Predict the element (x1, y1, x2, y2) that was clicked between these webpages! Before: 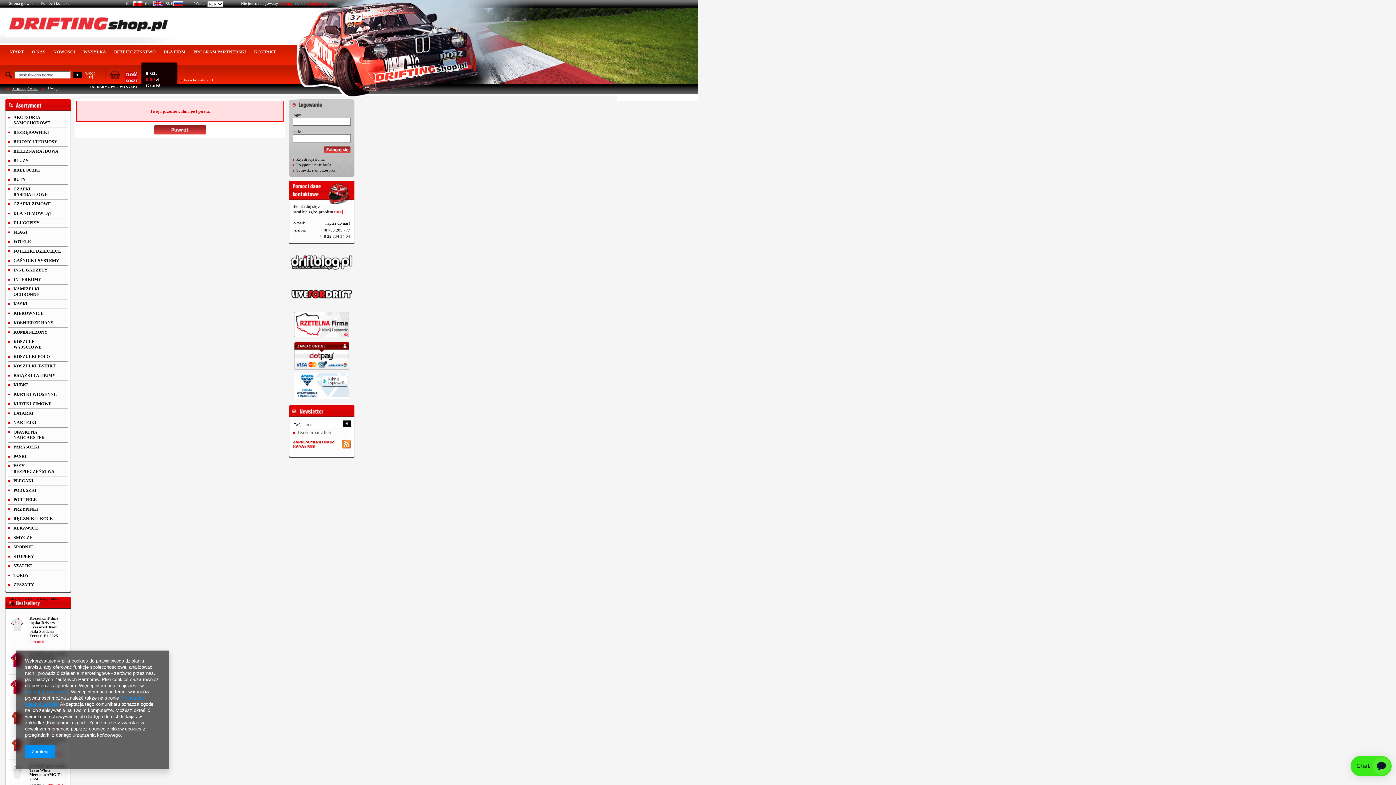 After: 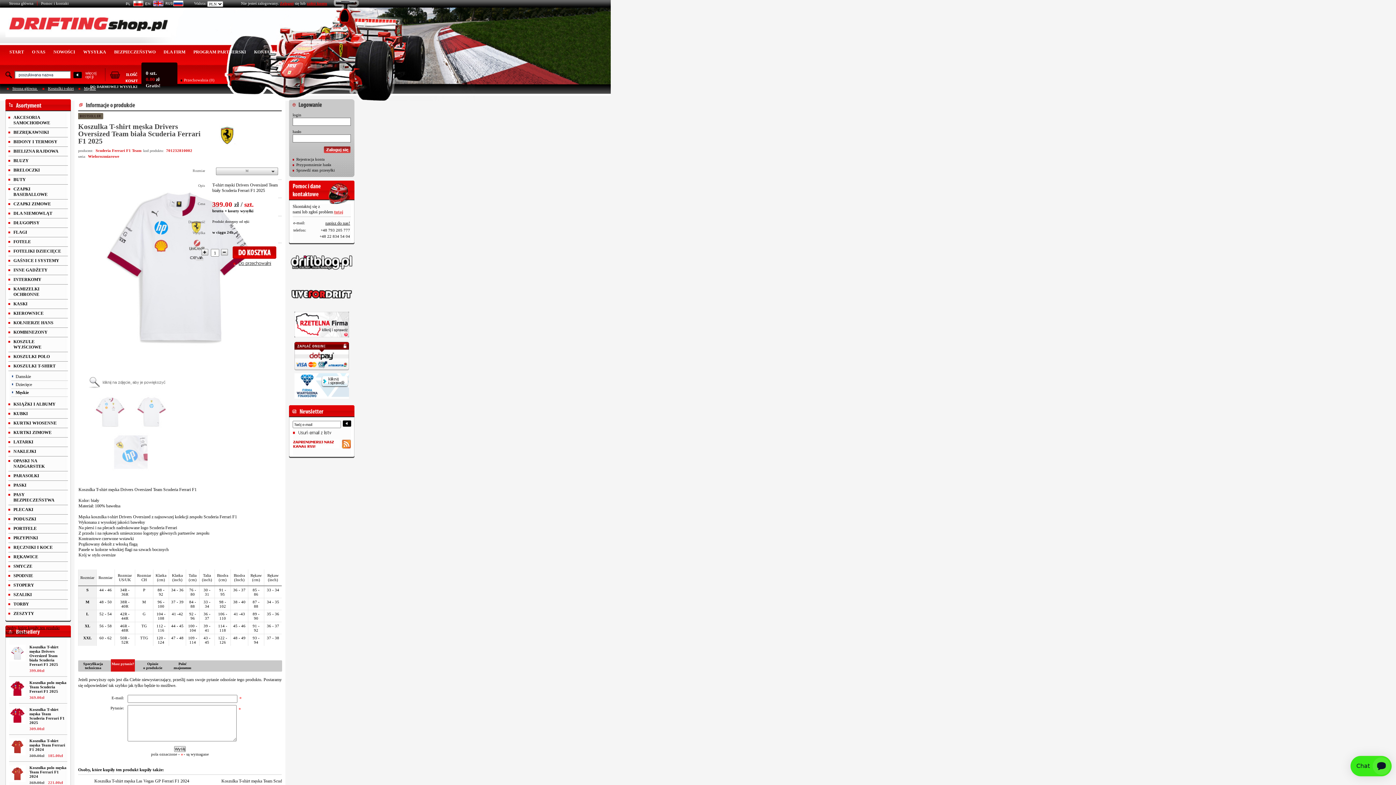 Action: bbox: (25, 616, 66, 638) label: Koszulka T-shirt męska Drivers Oversized Team biała Scuderia Ferrari F1 2025